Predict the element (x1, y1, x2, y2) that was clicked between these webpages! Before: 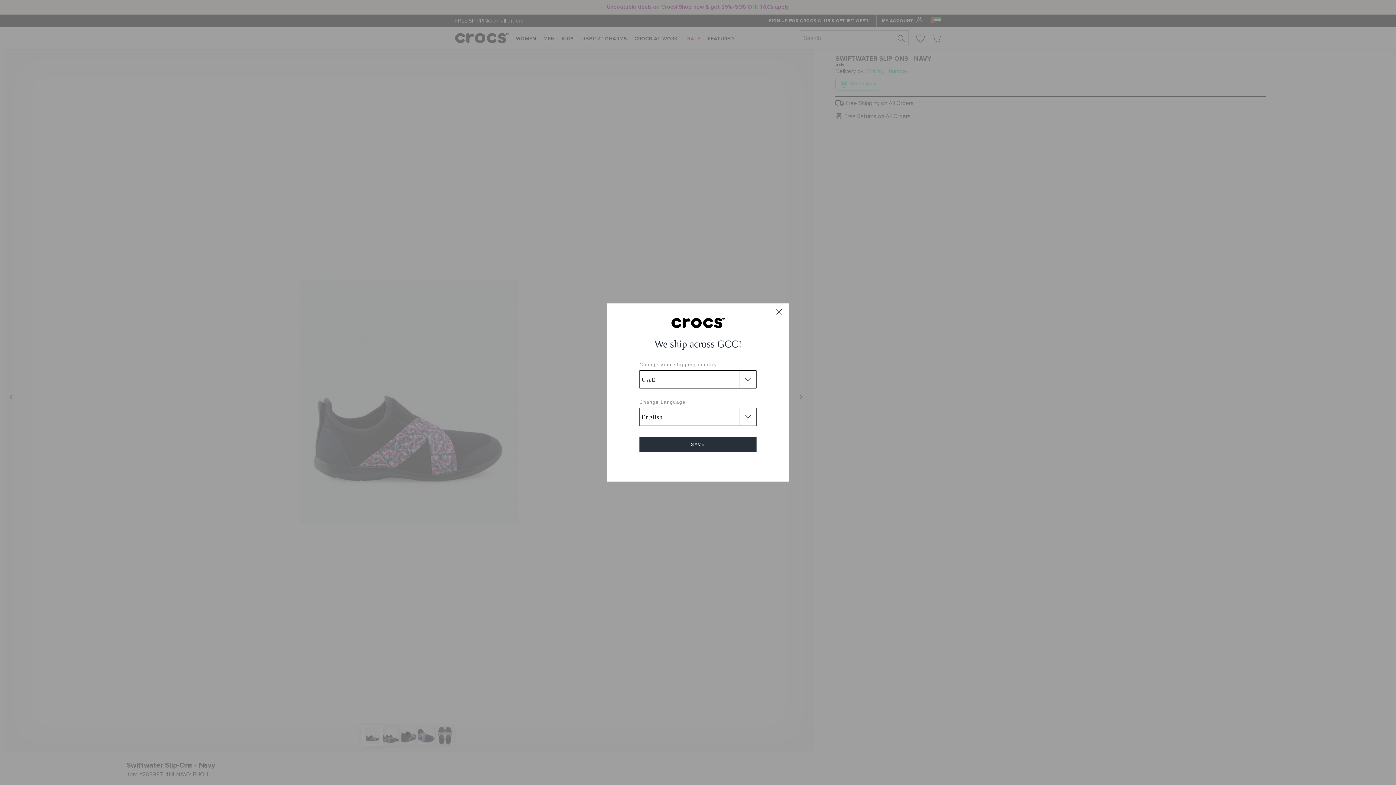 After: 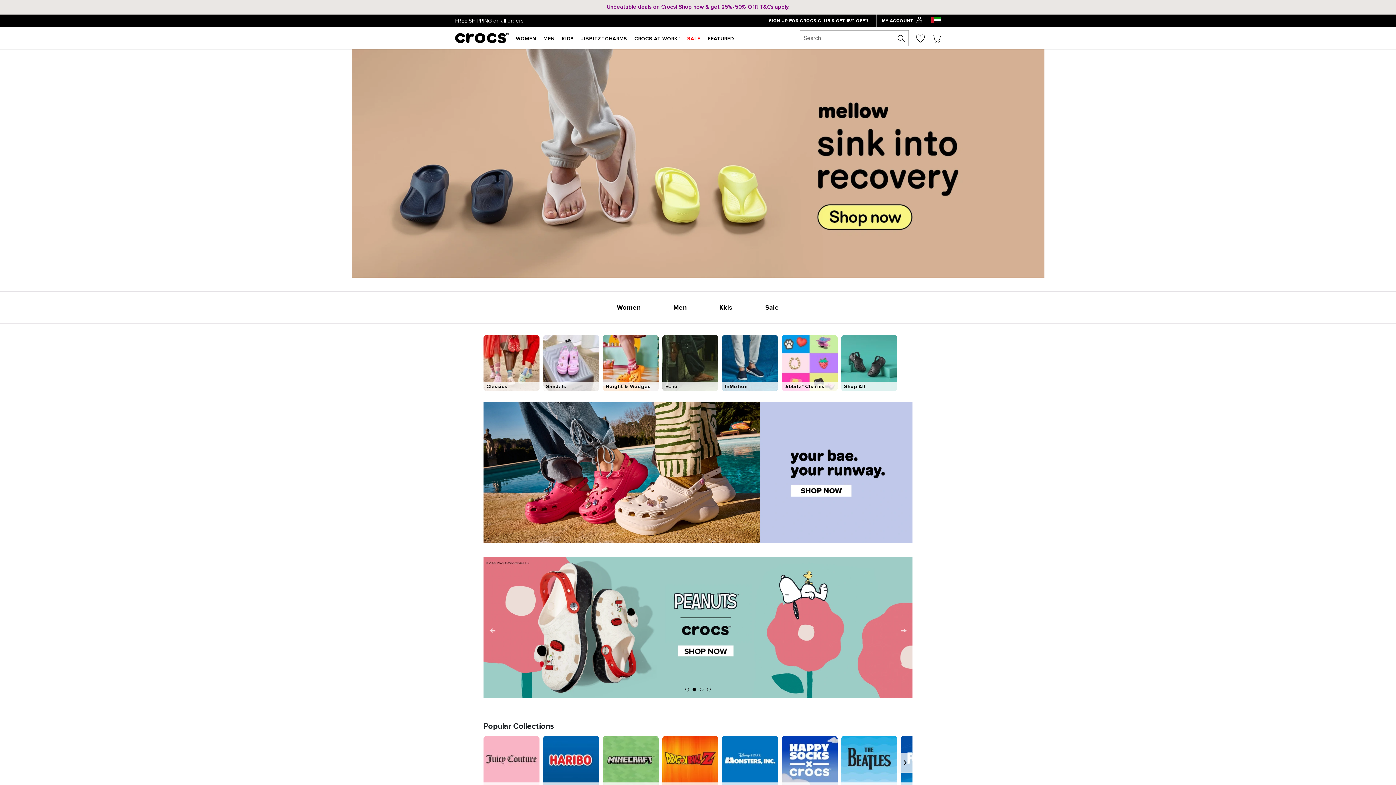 Action: bbox: (671, 319, 724, 325)